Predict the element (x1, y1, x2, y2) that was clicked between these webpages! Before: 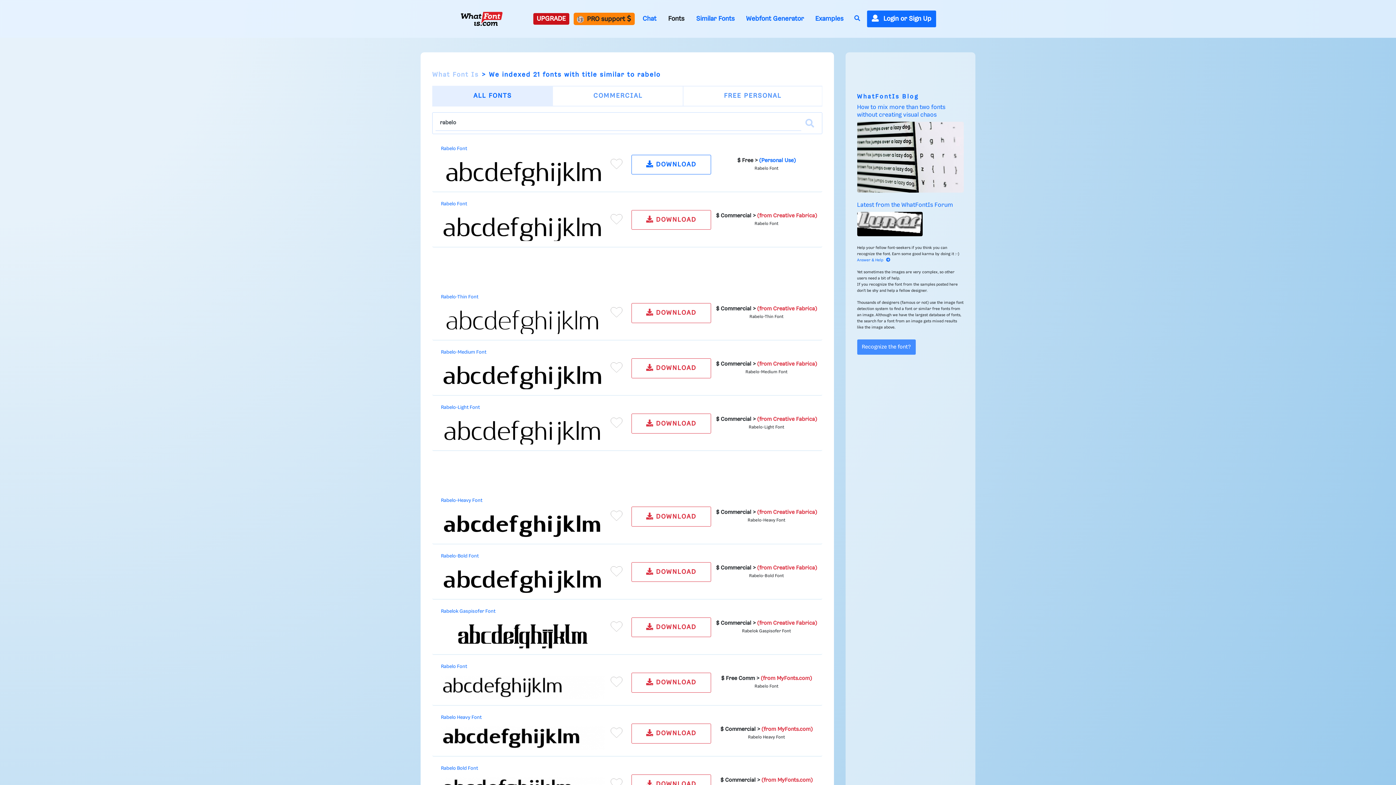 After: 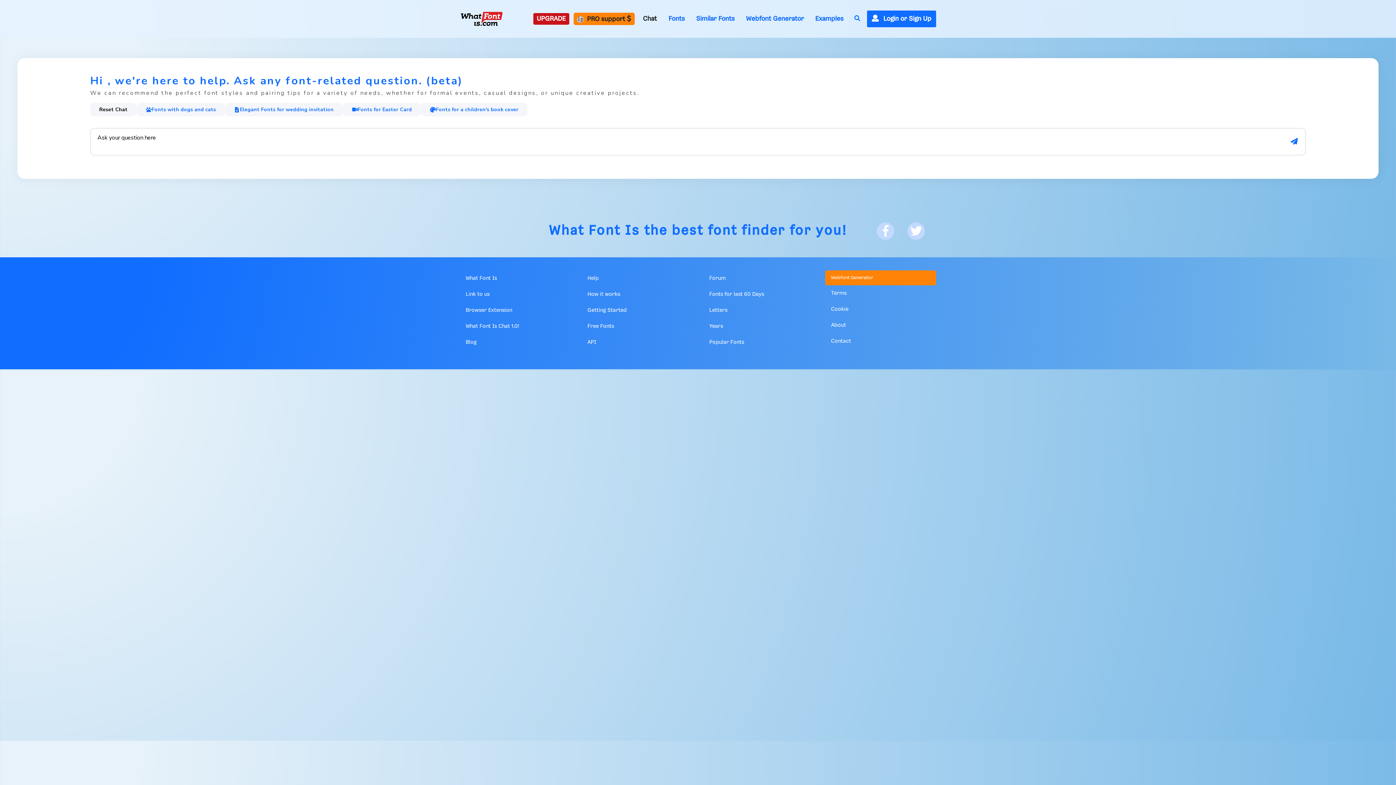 Action: label: Chat bbox: (639, 13, 660, 24)